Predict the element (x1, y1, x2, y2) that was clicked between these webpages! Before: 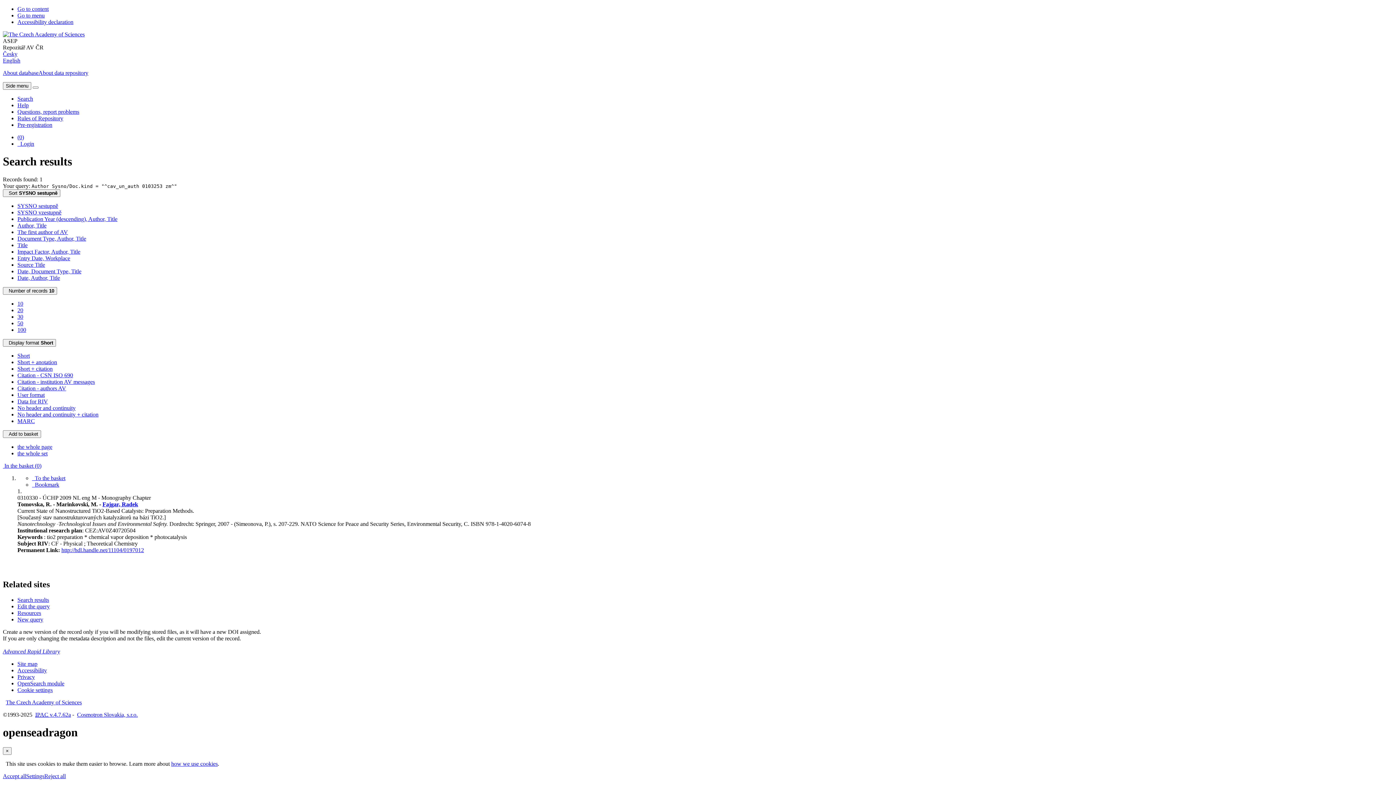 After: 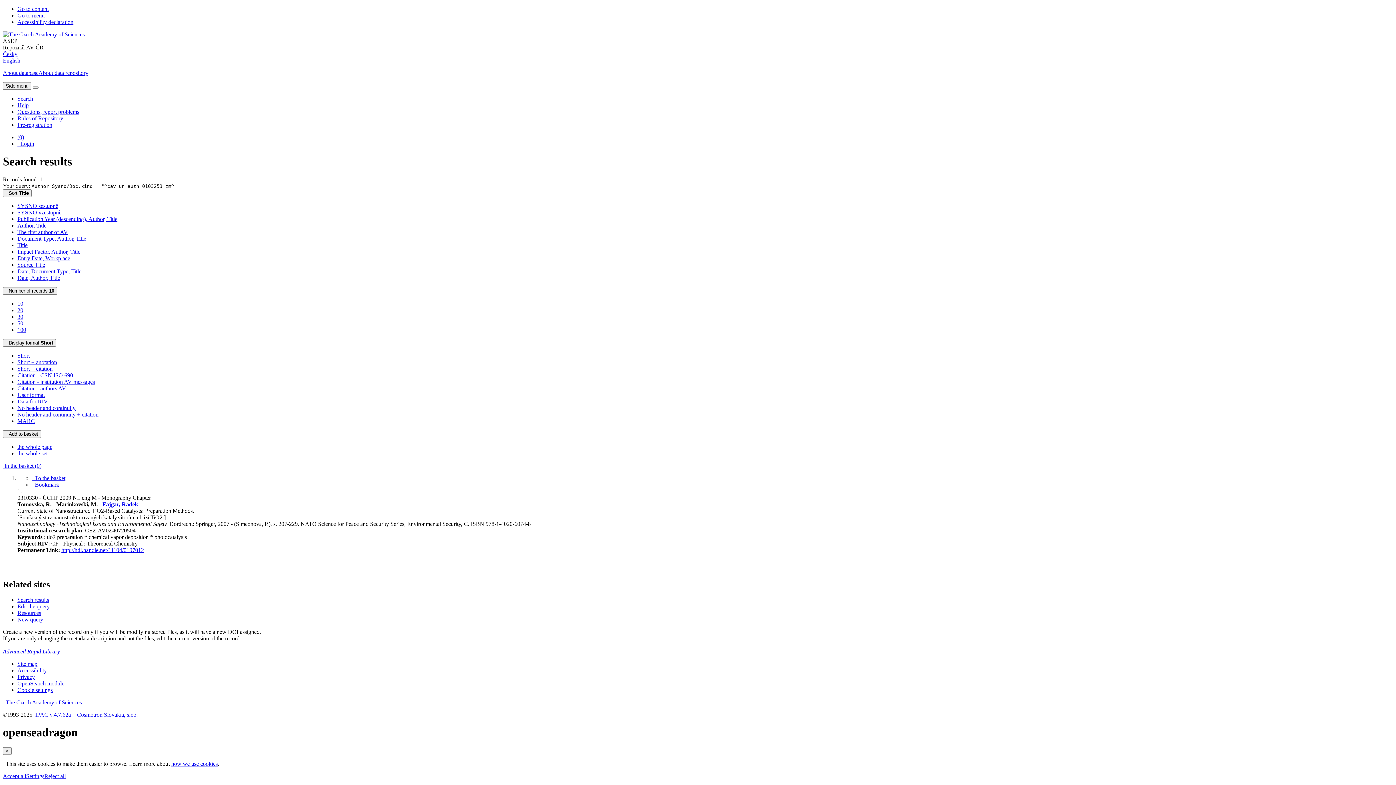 Action: label: Sort by: Title bbox: (17, 242, 27, 248)